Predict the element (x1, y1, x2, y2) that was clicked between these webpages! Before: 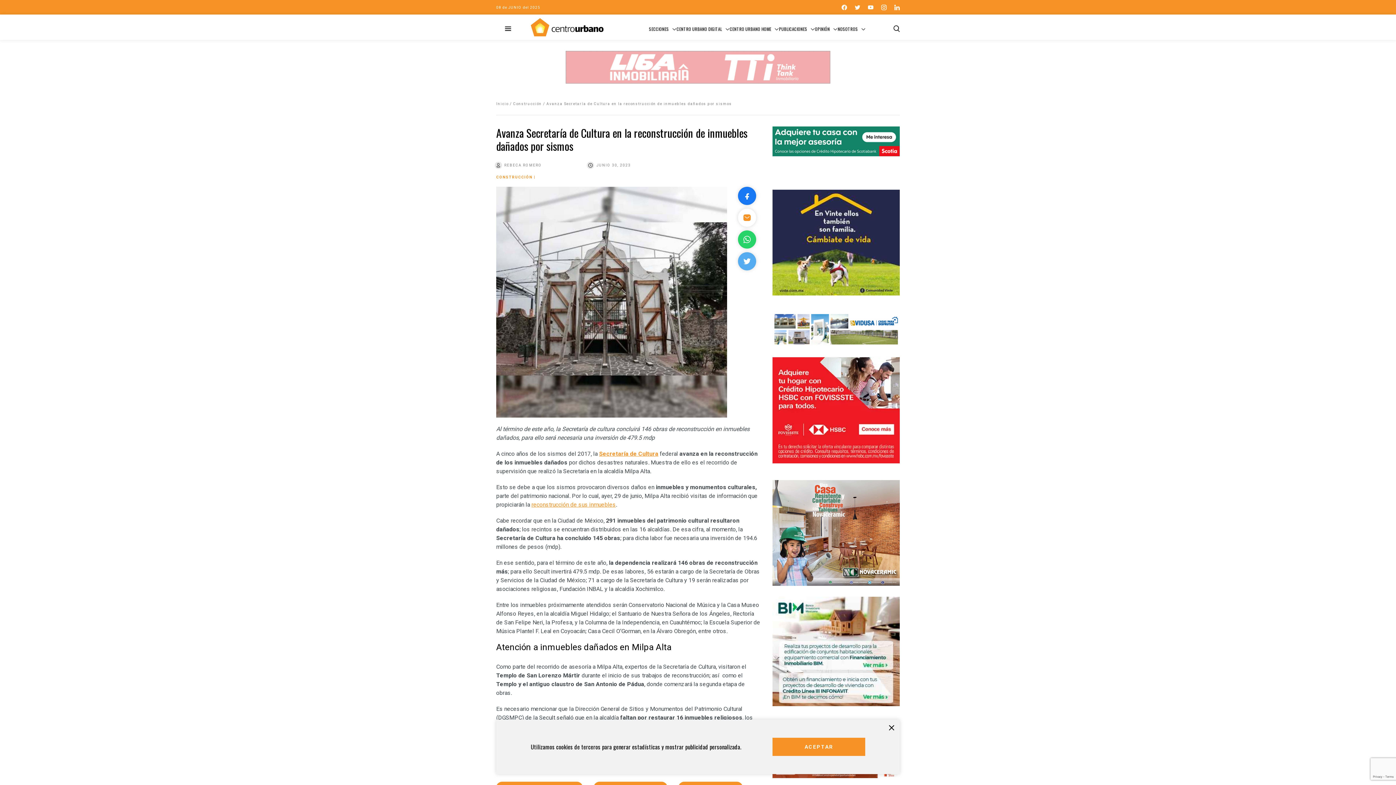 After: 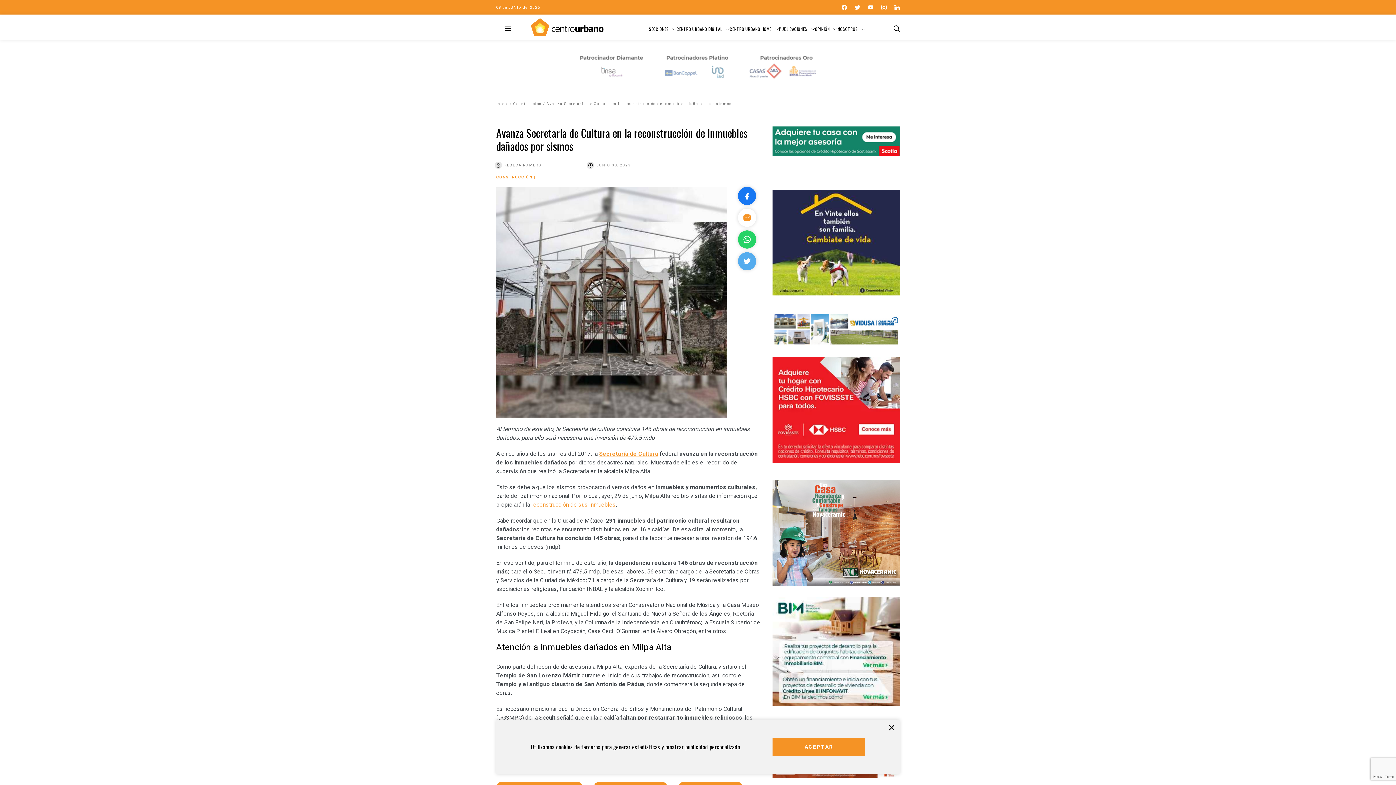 Action: label: Secretaría de Cultura bbox: (599, 450, 658, 457)